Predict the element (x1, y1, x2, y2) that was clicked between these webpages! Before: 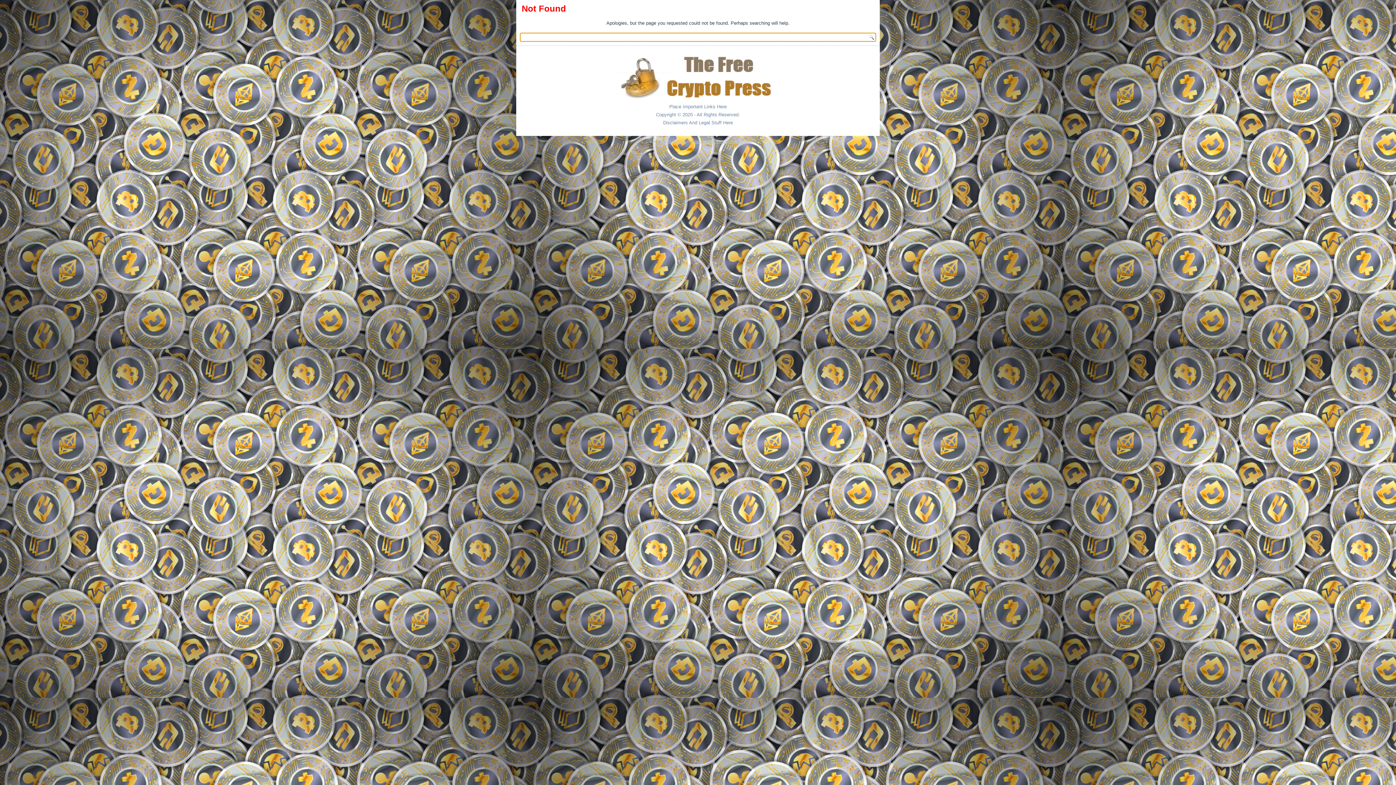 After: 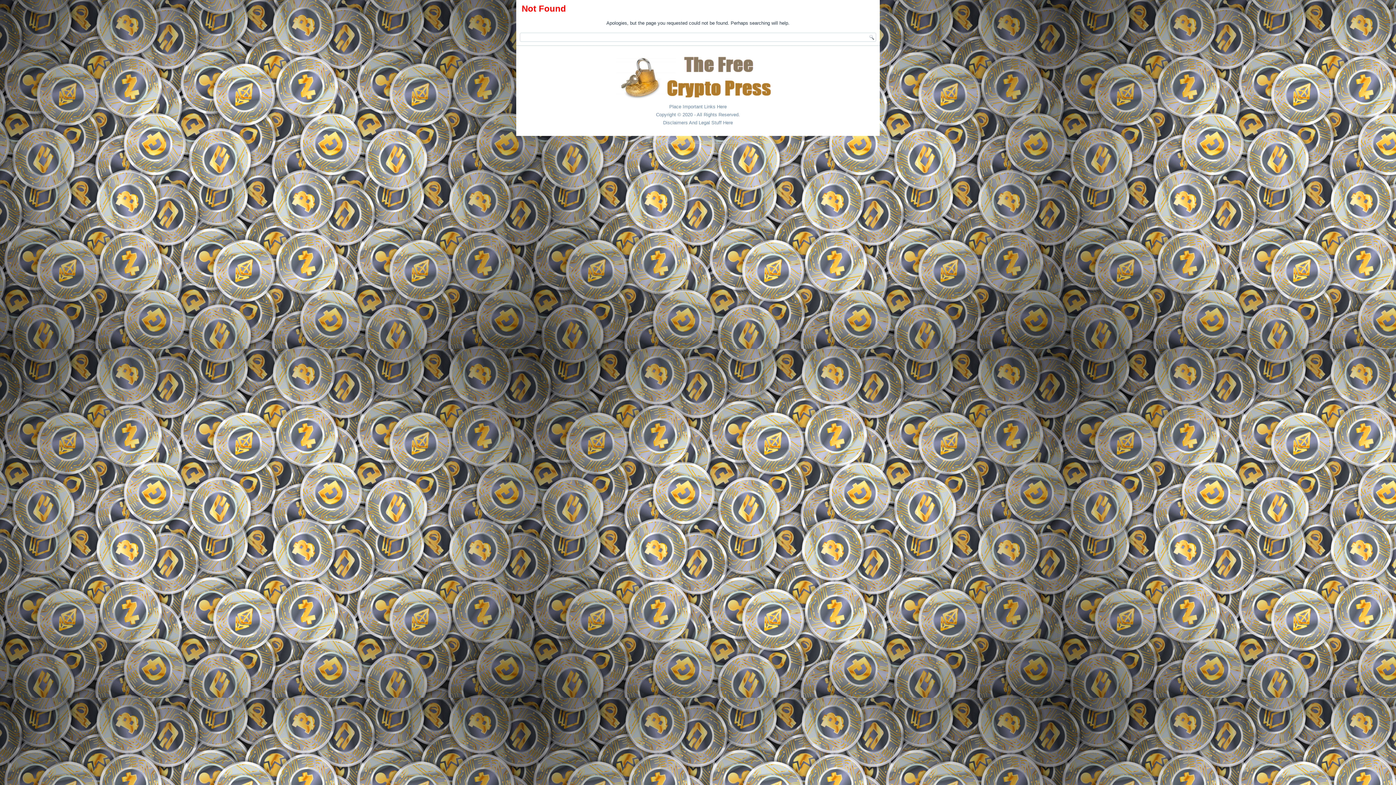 Action: bbox: (667, 139, 685, 143) label: WordPress